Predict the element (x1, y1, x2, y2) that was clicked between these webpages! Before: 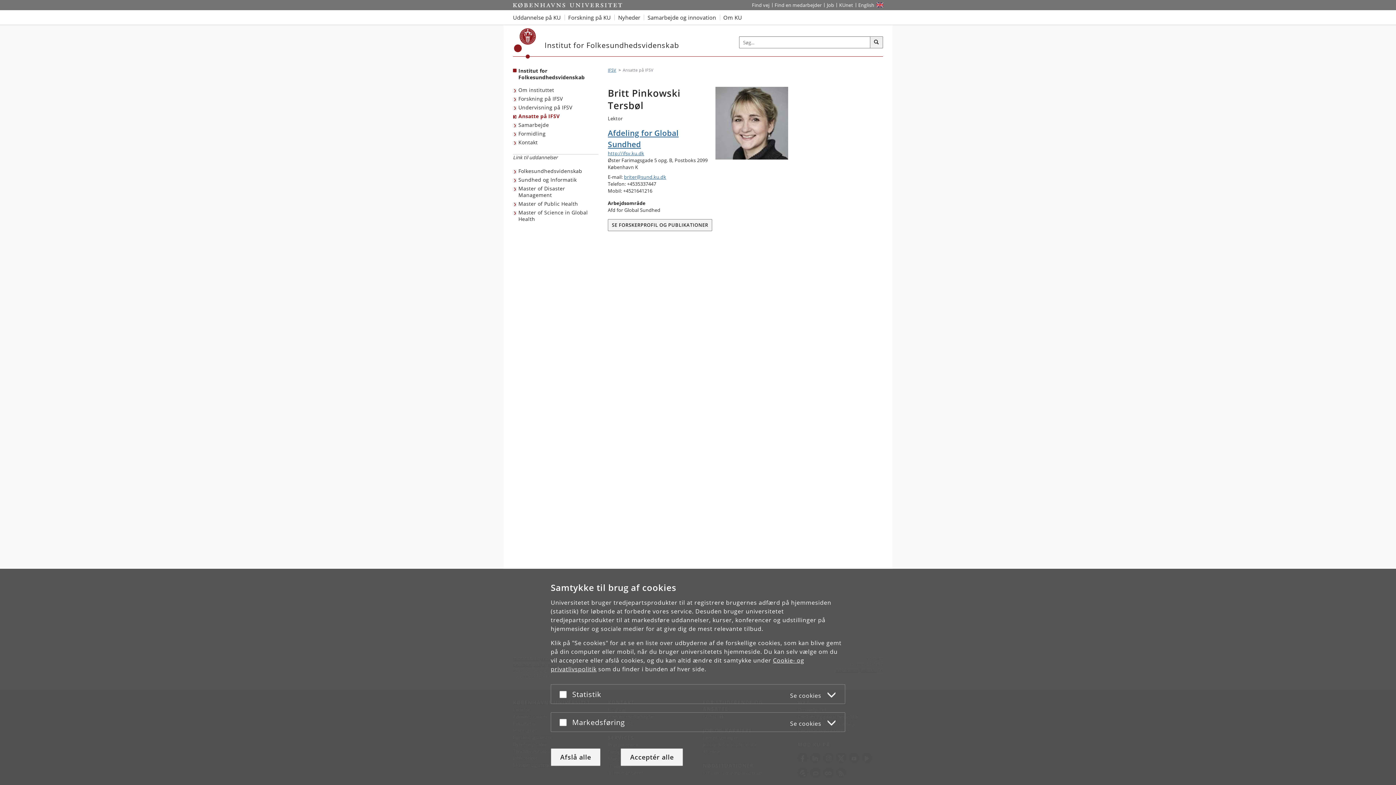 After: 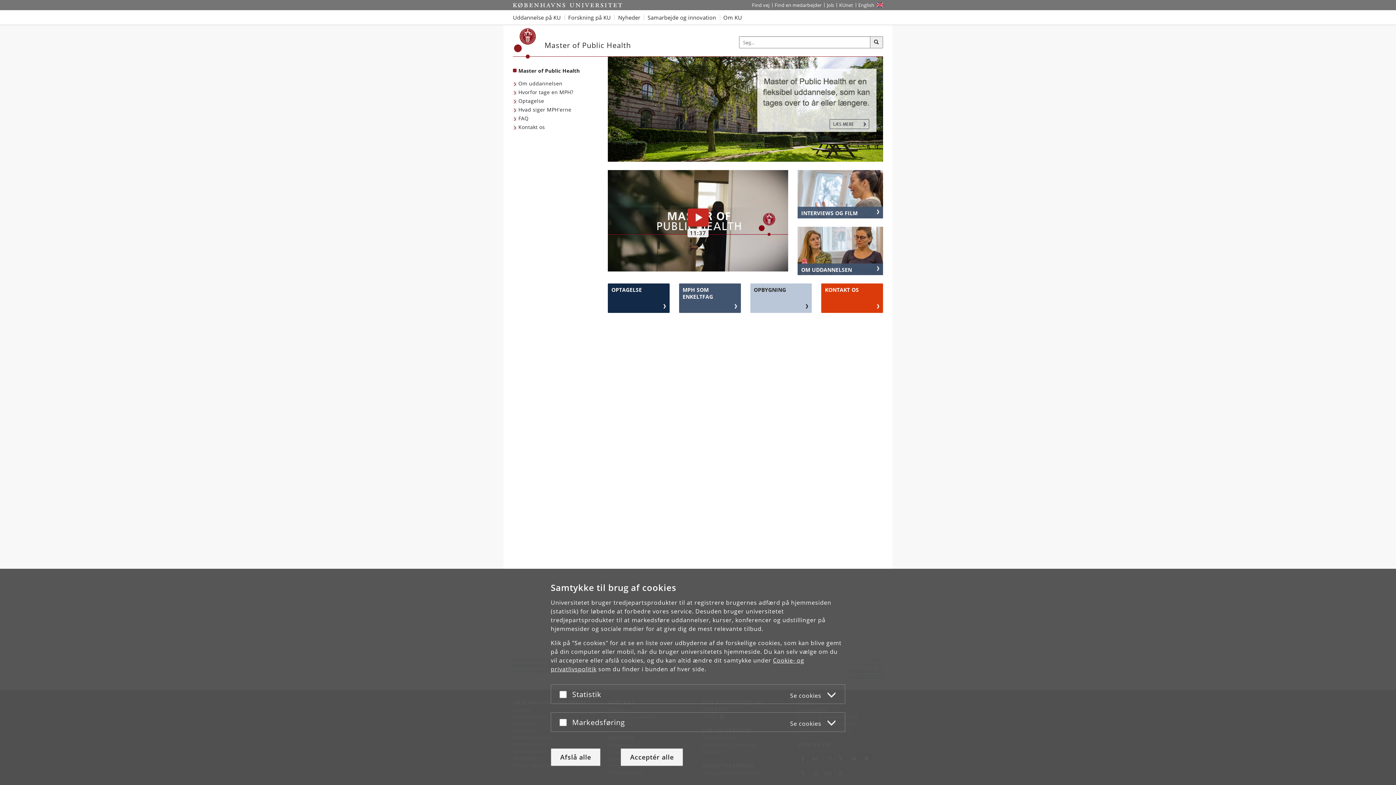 Action: bbox: (513, 199, 579, 208) label: Master of Public Health